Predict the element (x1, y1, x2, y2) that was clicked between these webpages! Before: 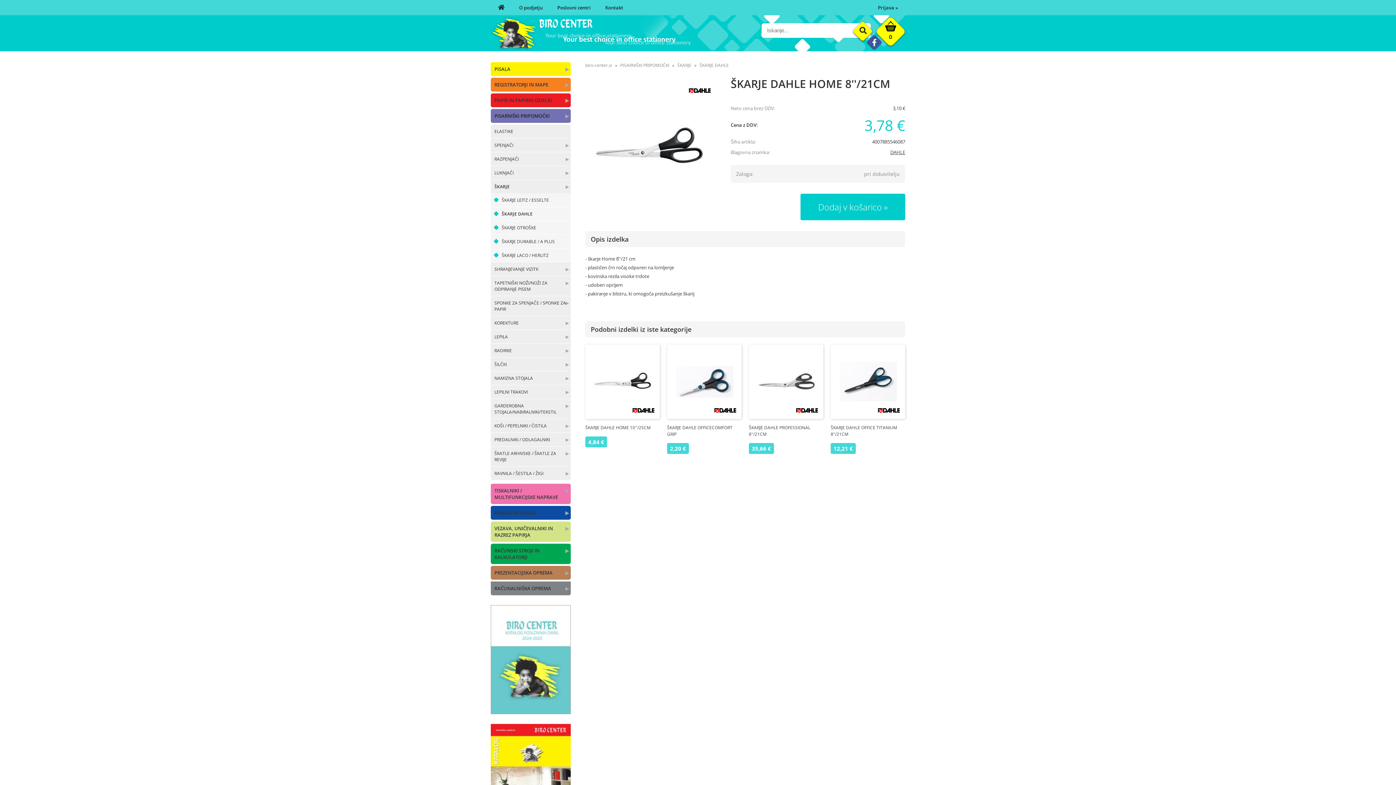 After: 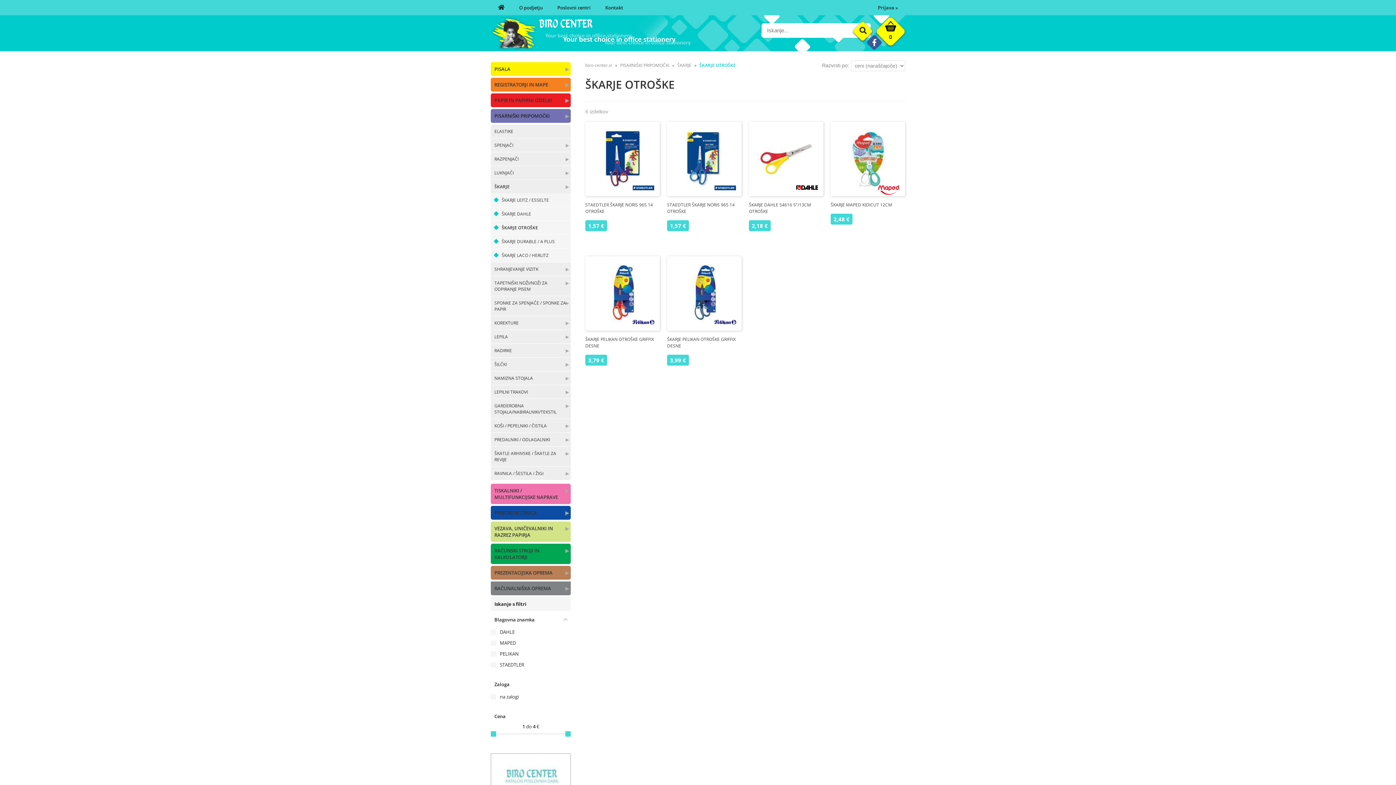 Action: bbox: (490, 221, 570, 234) label: ŠKARJE OTROŠKE